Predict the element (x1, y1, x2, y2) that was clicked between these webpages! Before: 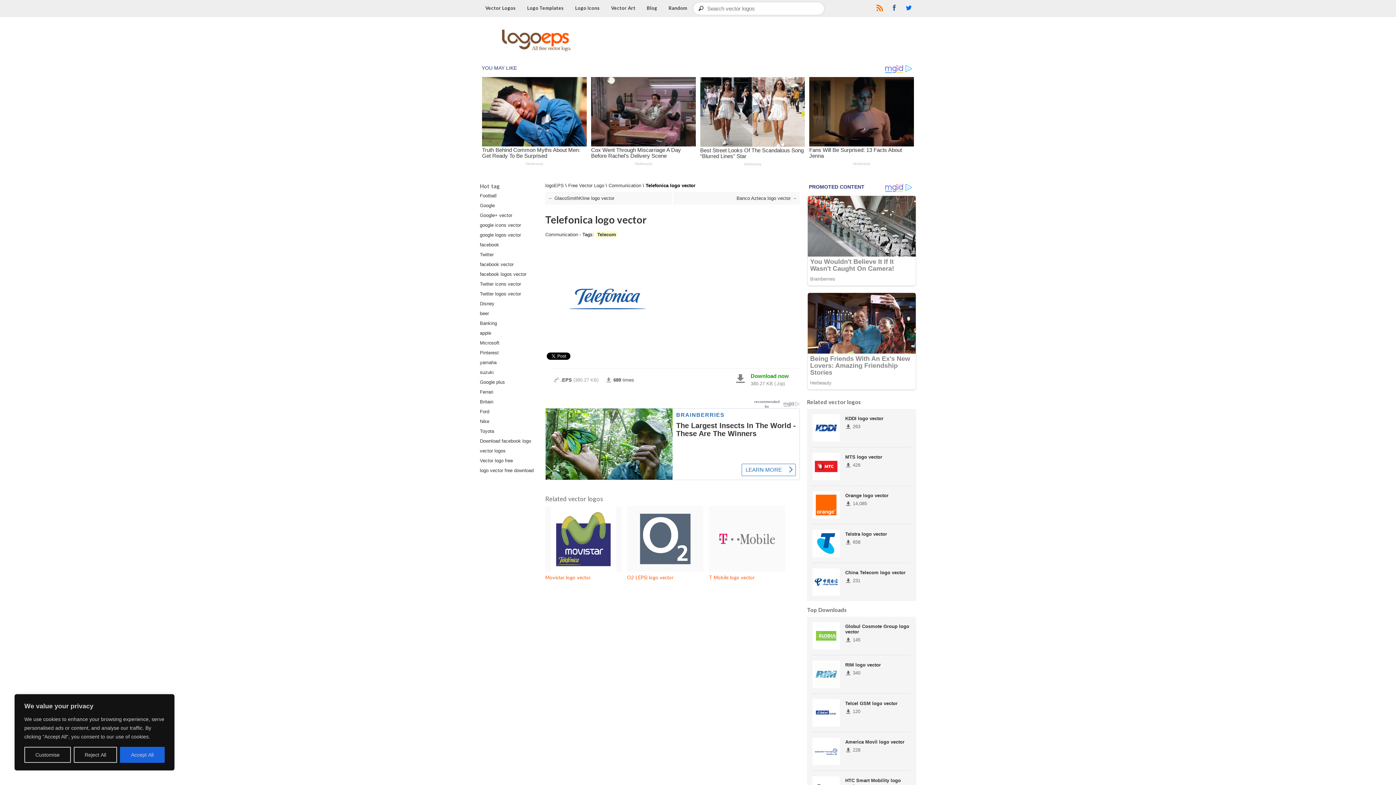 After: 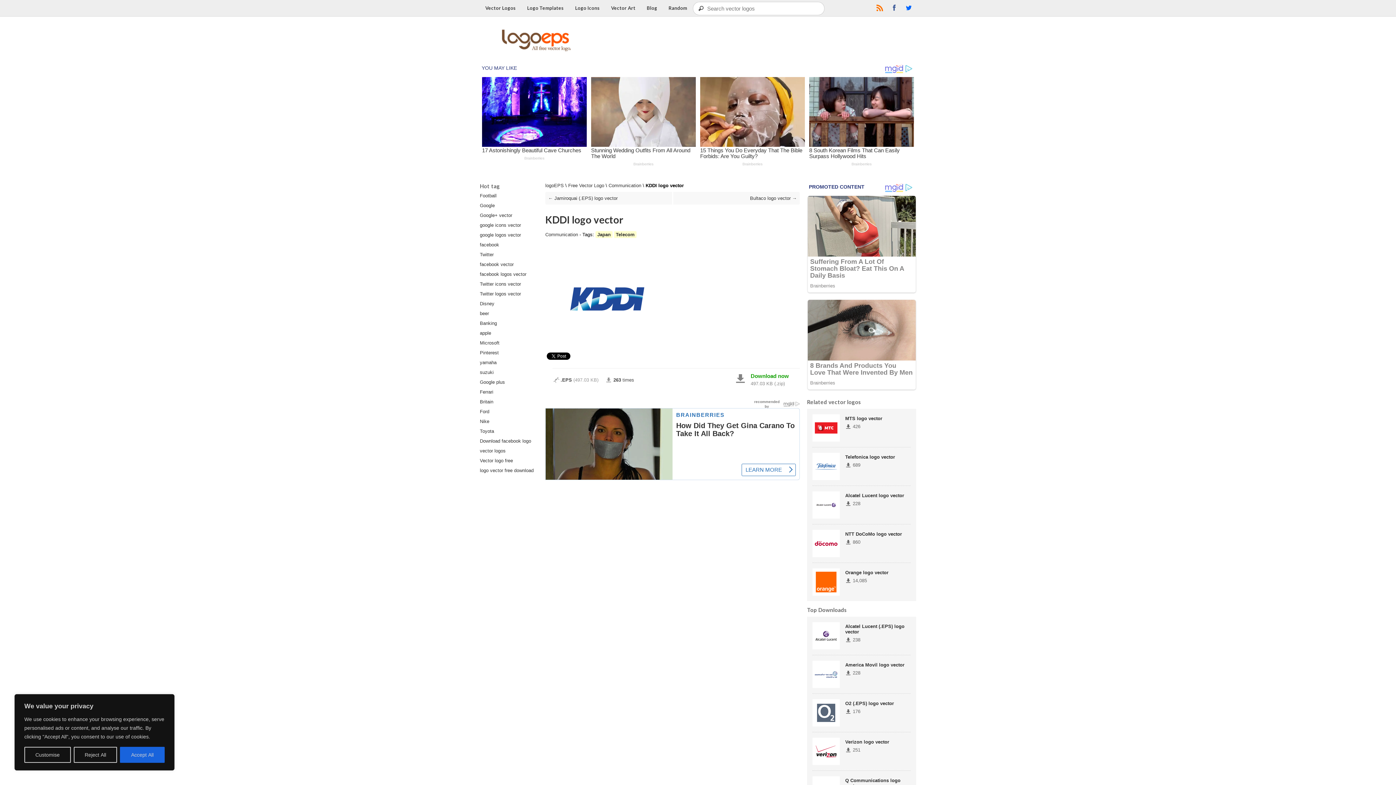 Action: label: KDDI logo vector bbox: (812, 474, 910, 484)